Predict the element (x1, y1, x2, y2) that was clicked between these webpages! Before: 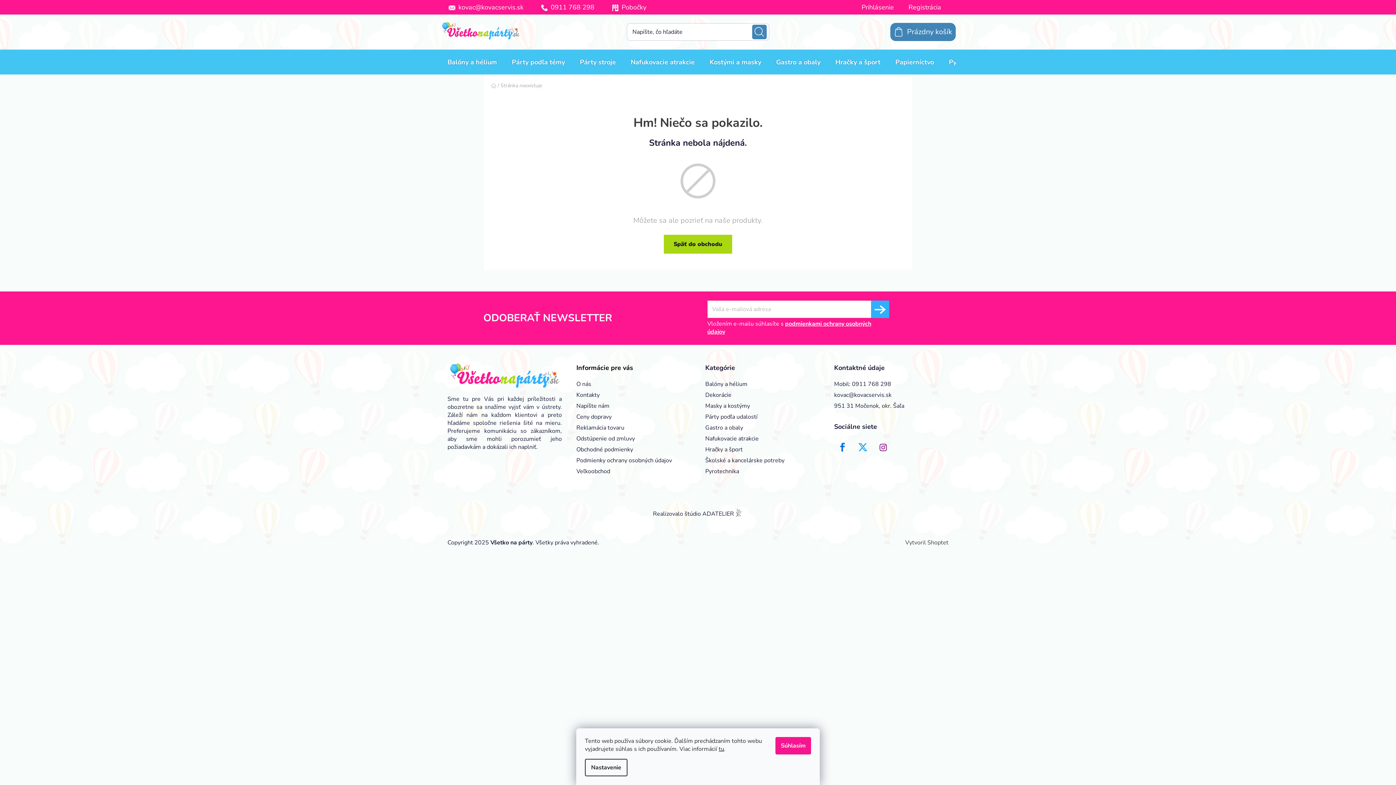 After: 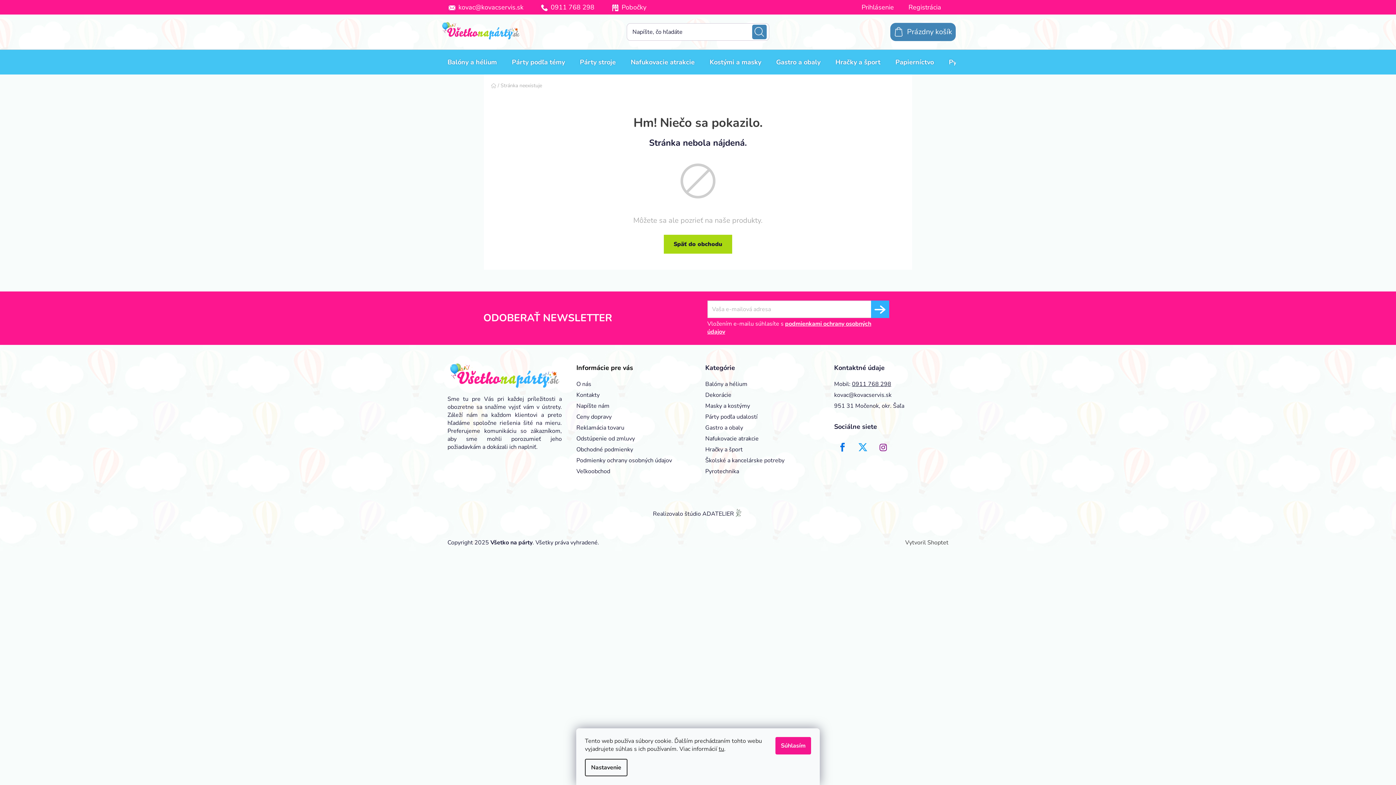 Action: label: 0911 768 298 bbox: (852, 380, 891, 388)